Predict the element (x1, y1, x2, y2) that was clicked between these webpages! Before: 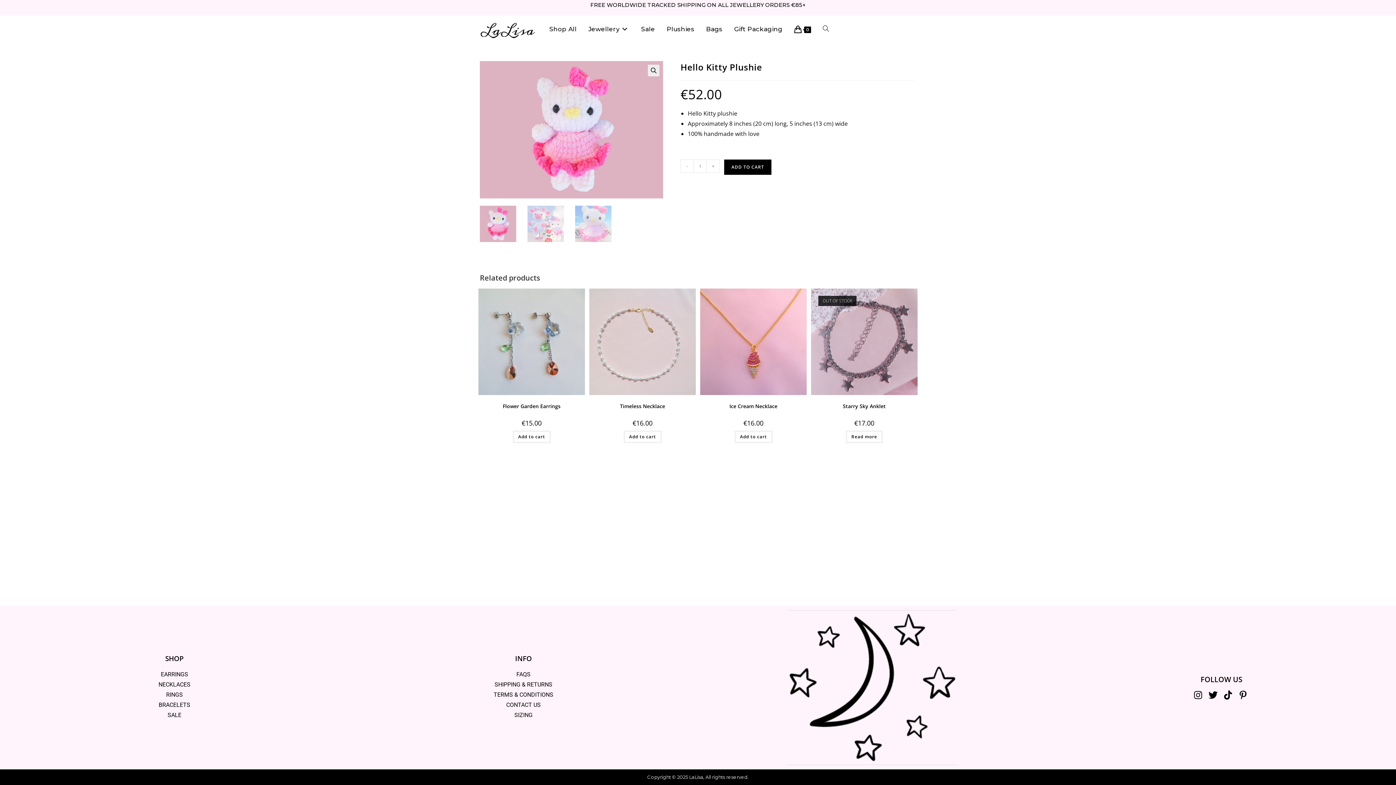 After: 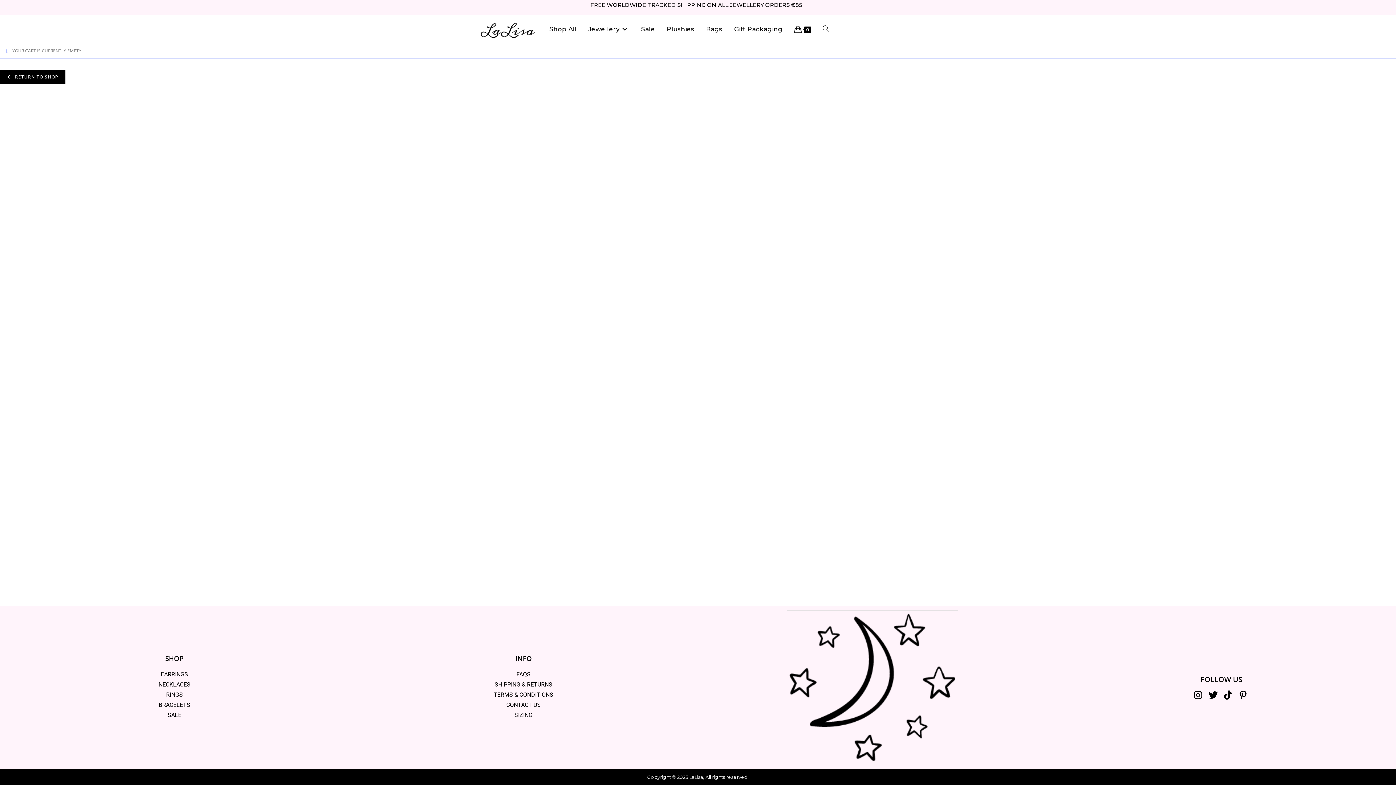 Action: bbox: (788, 15, 817, 42) label: 0